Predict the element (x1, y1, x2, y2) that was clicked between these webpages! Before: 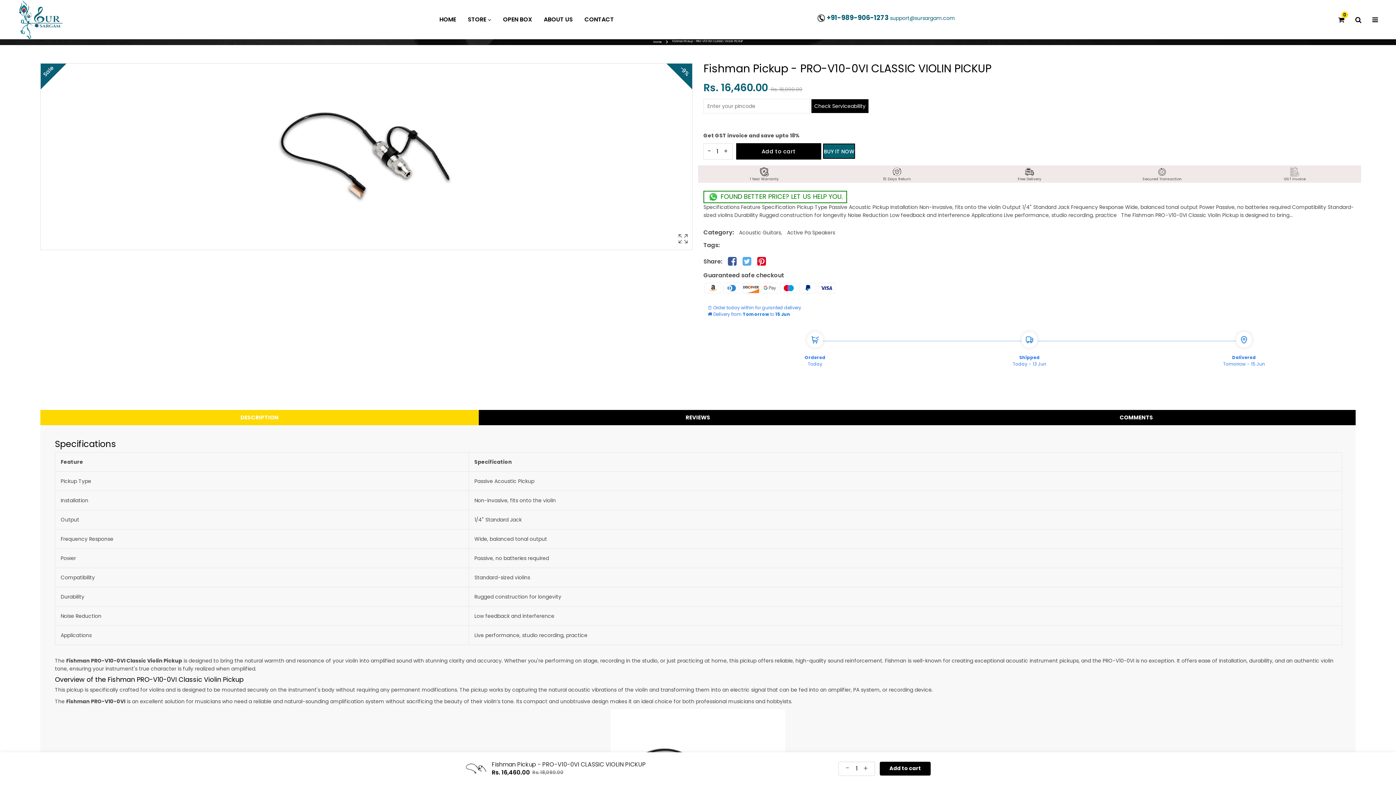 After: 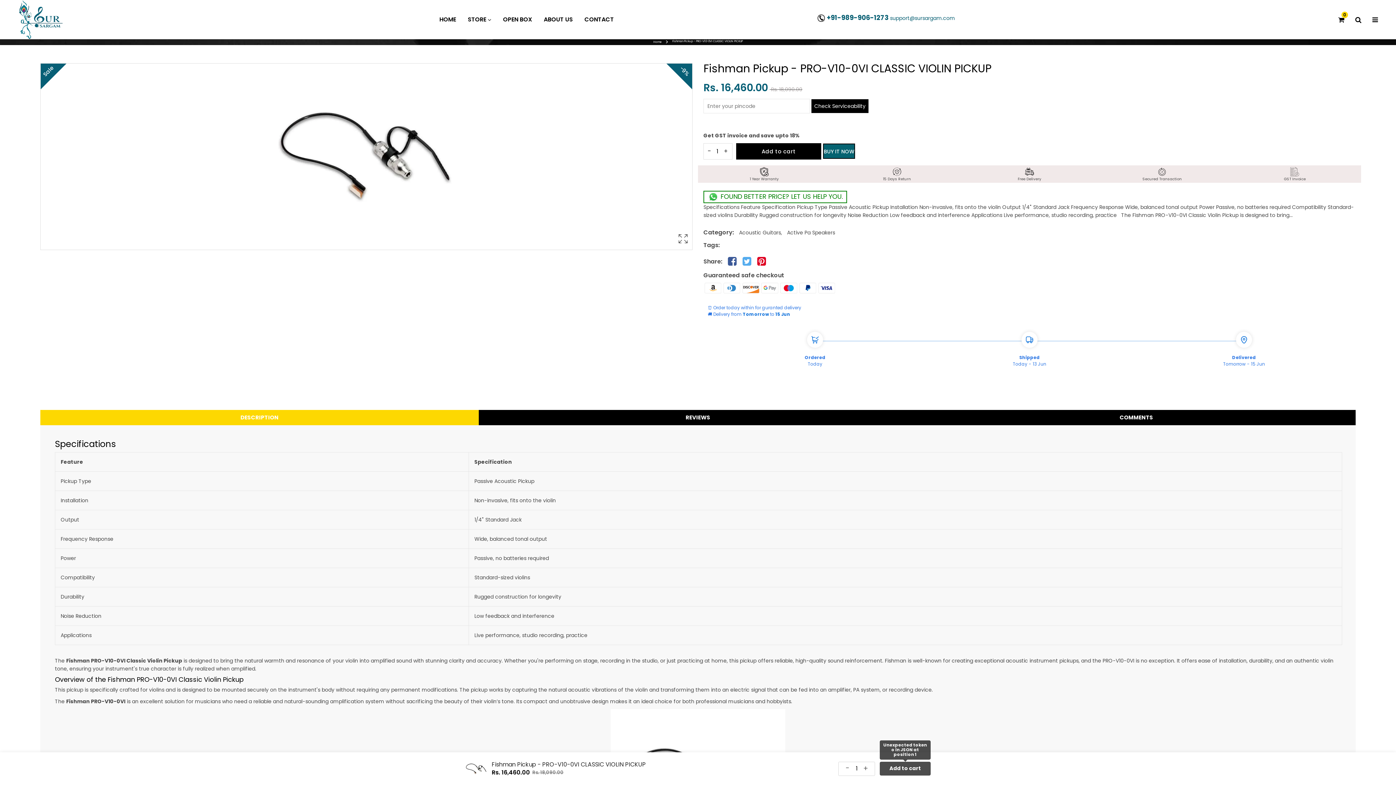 Action: label: Add to cart button bbox: (880, 762, 930, 776)